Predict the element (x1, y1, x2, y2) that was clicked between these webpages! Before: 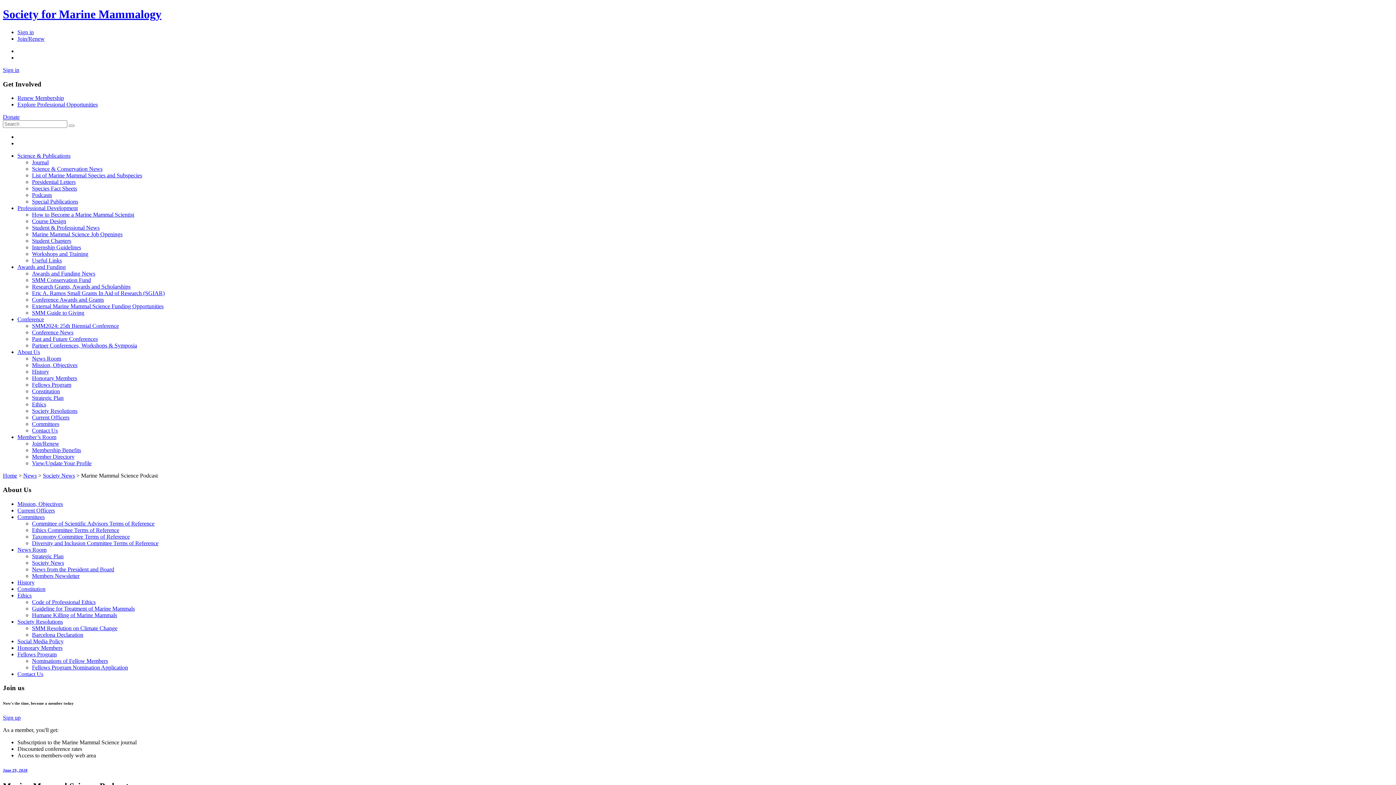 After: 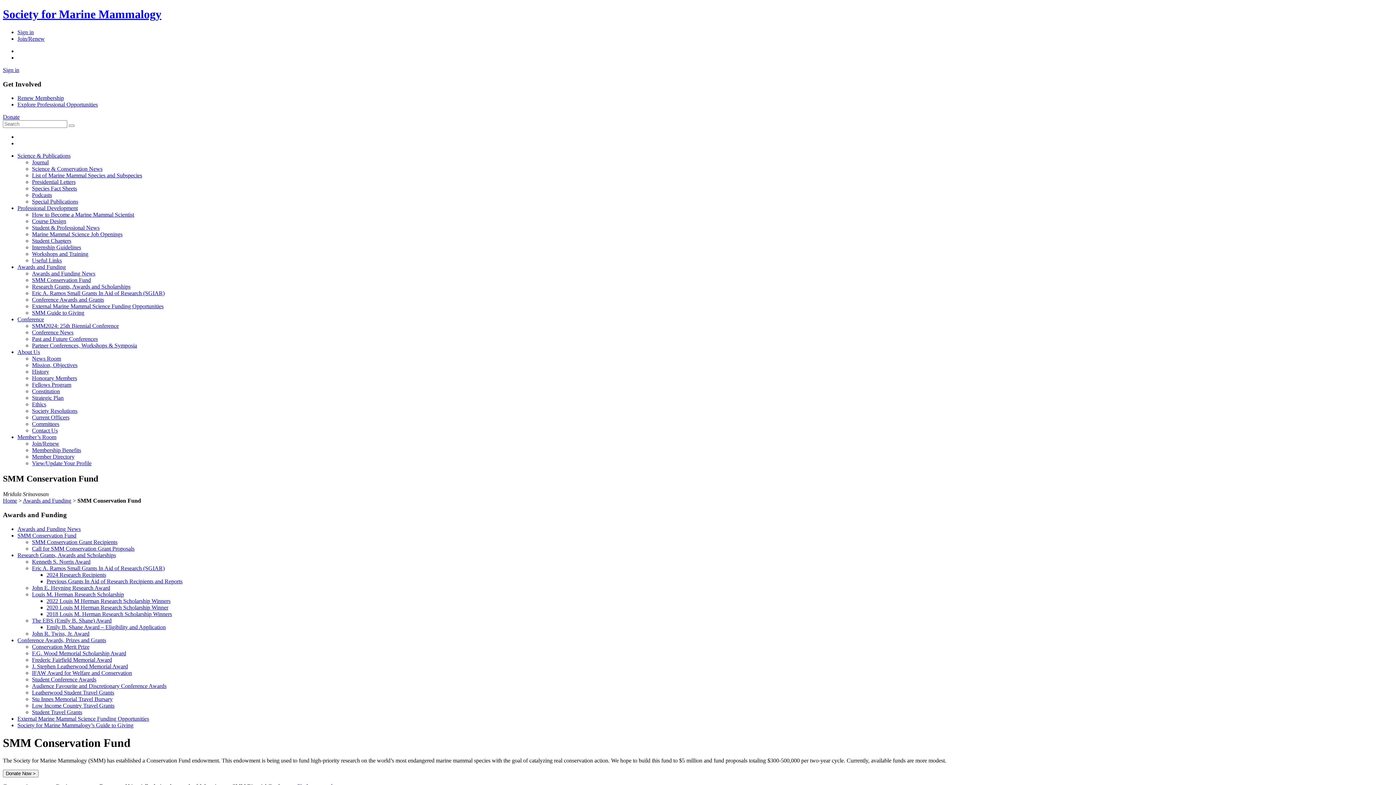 Action: label: SMM Conservation Fund bbox: (32, 277, 90, 283)